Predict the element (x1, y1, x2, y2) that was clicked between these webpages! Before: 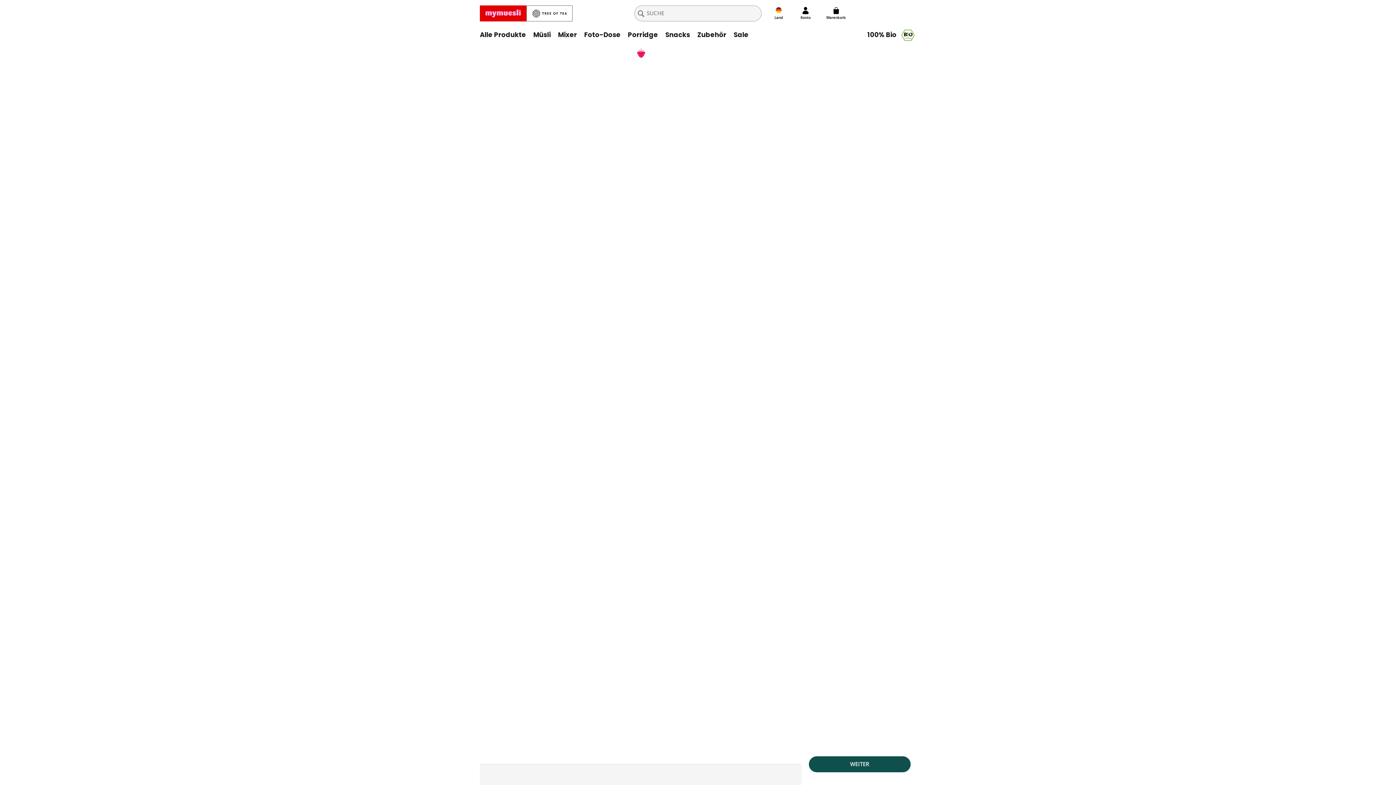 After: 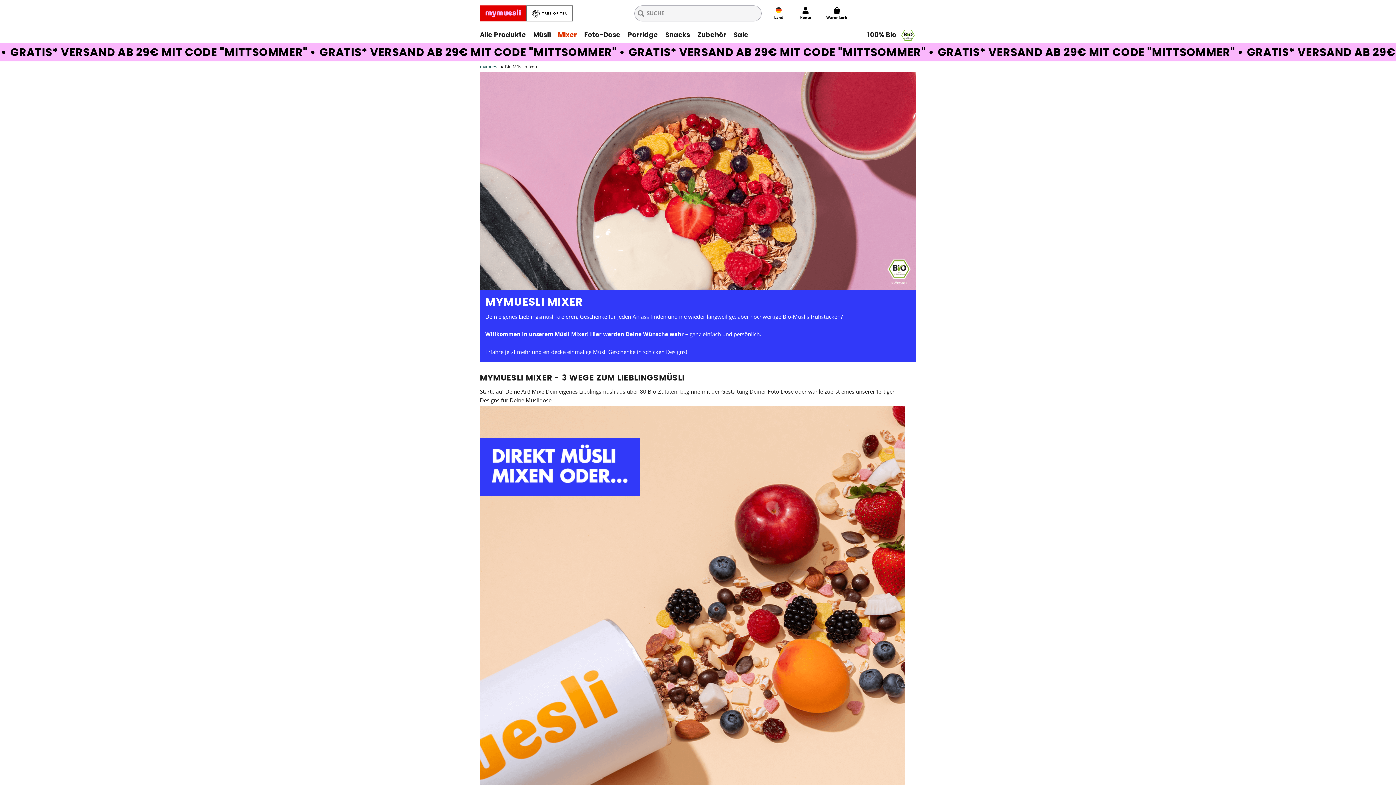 Action: label: Mixer bbox: (554, 26, 580, 42)